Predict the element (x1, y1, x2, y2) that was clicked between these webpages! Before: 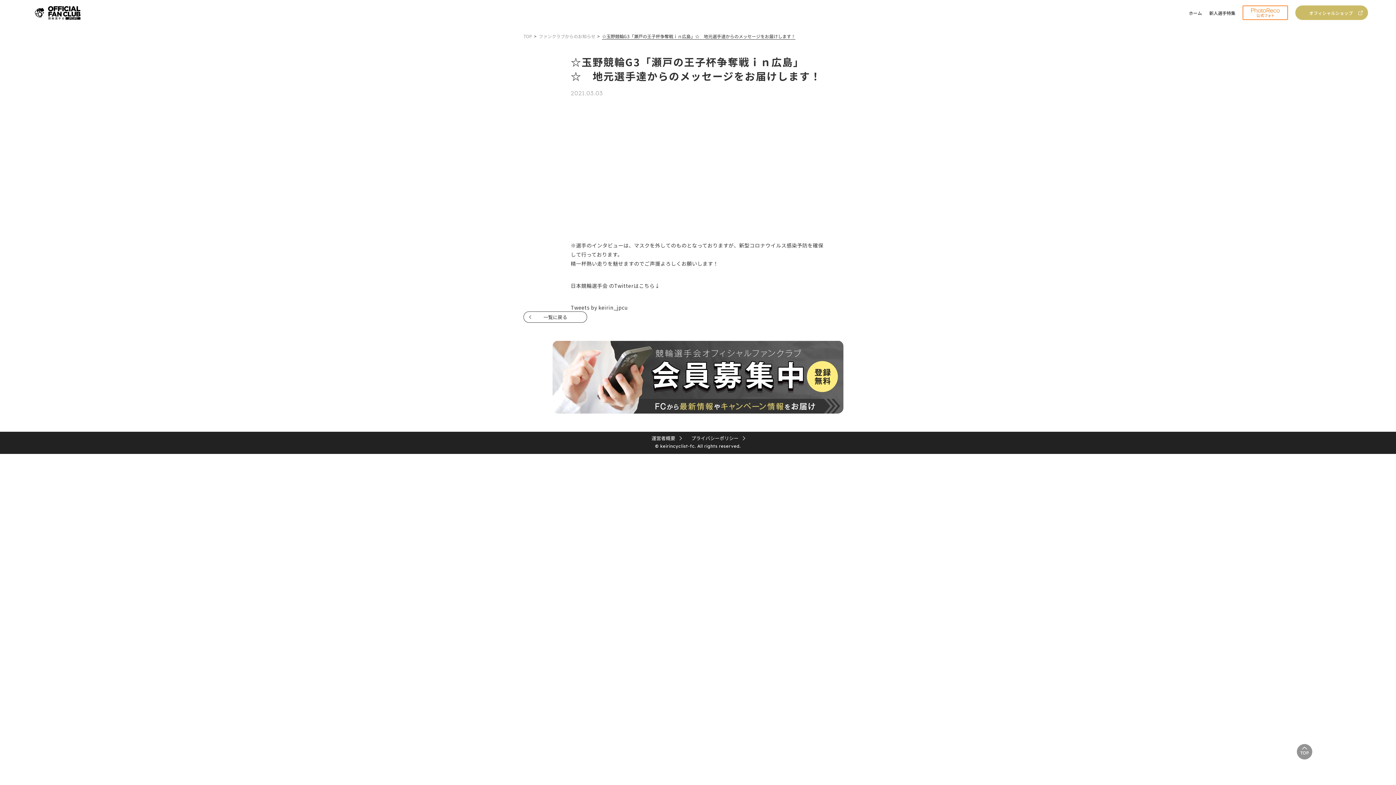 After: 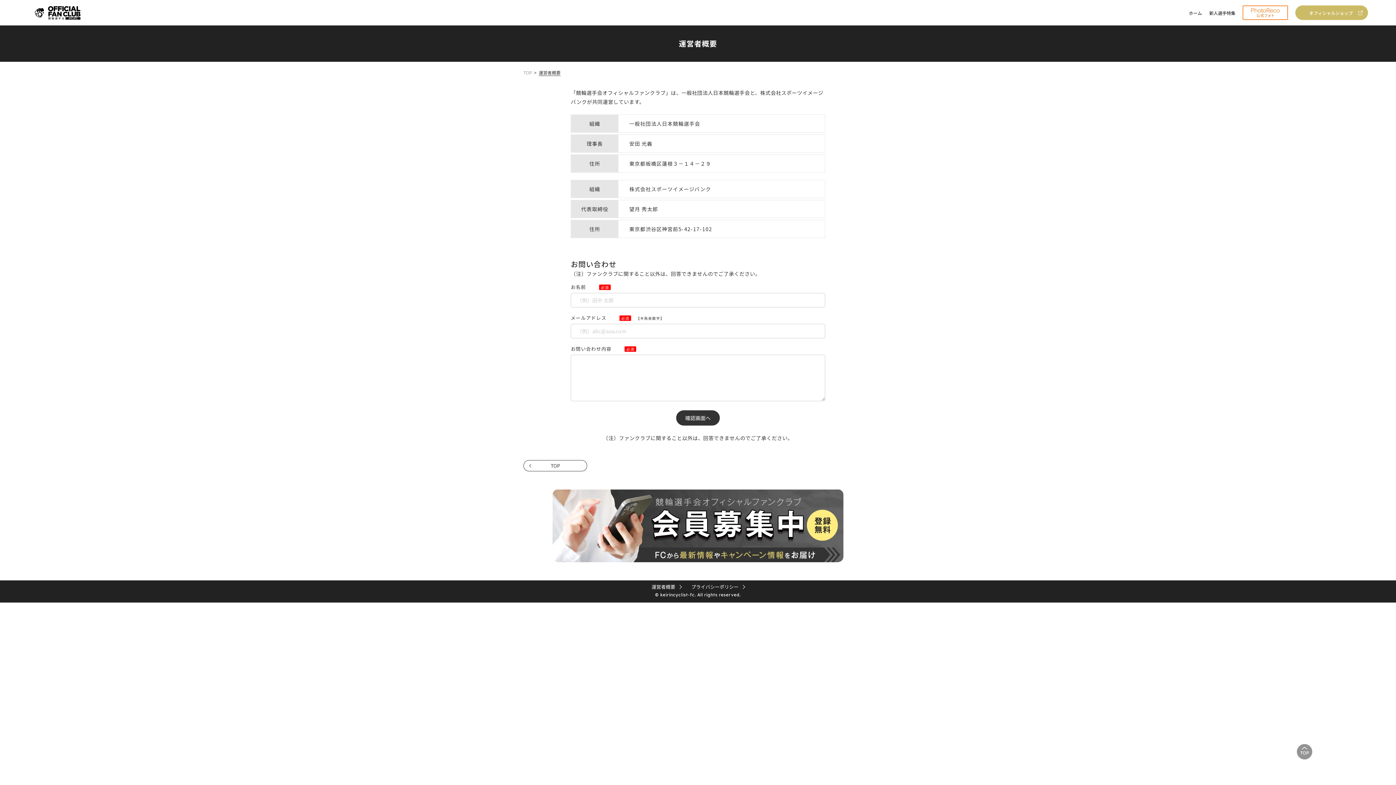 Action: bbox: (651, 434, 681, 442) label: 運営者概要